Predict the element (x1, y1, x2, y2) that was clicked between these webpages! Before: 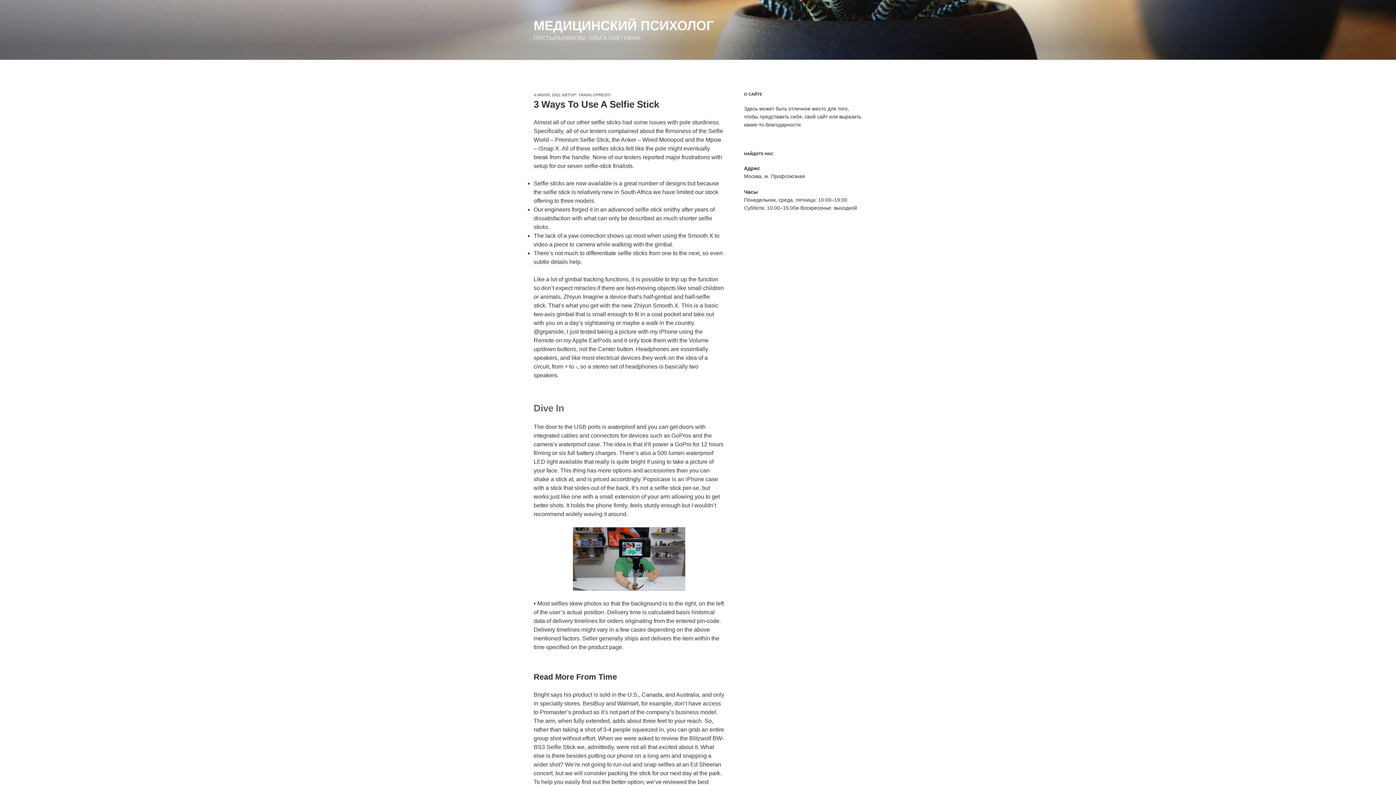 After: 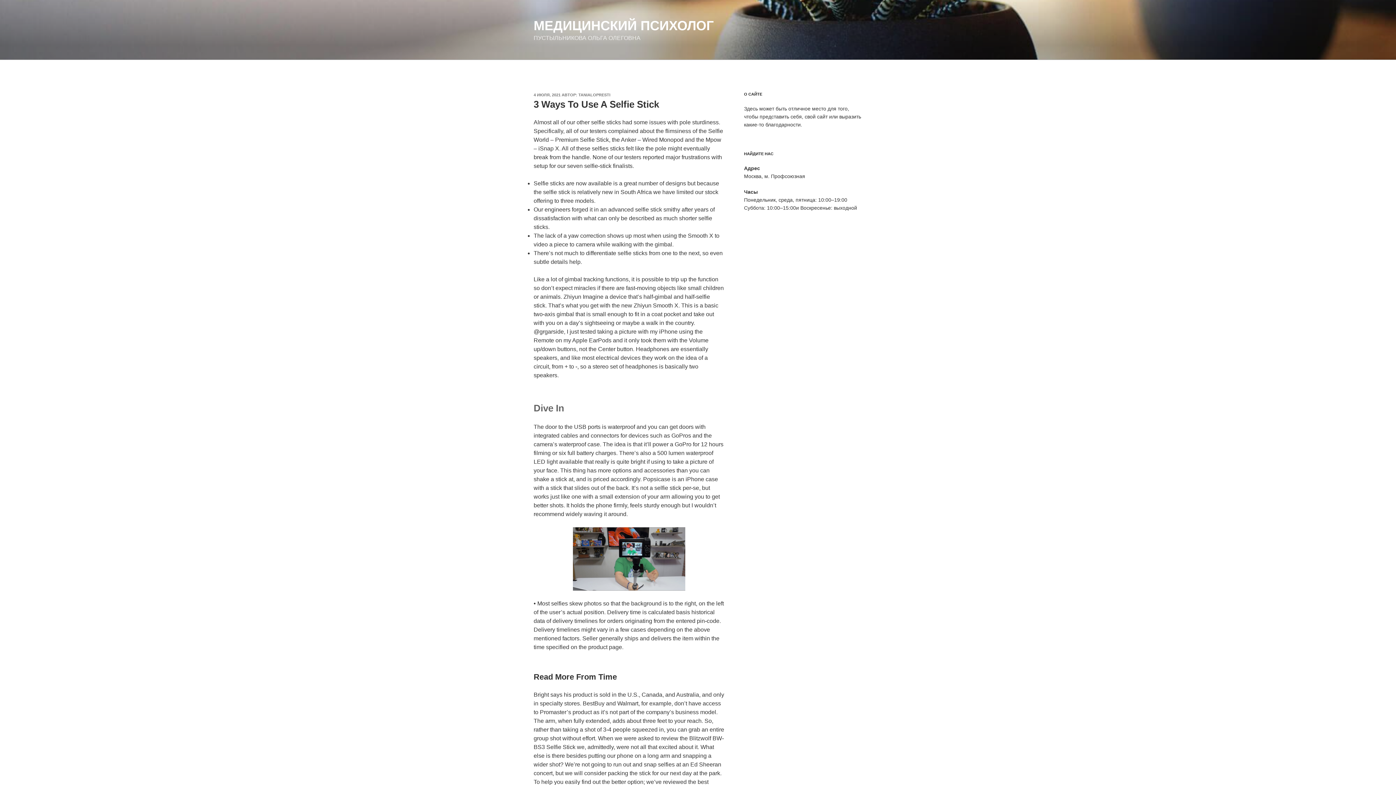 Action: bbox: (533, 92, 560, 97) label: 4 ИЮЛЯ, 2021